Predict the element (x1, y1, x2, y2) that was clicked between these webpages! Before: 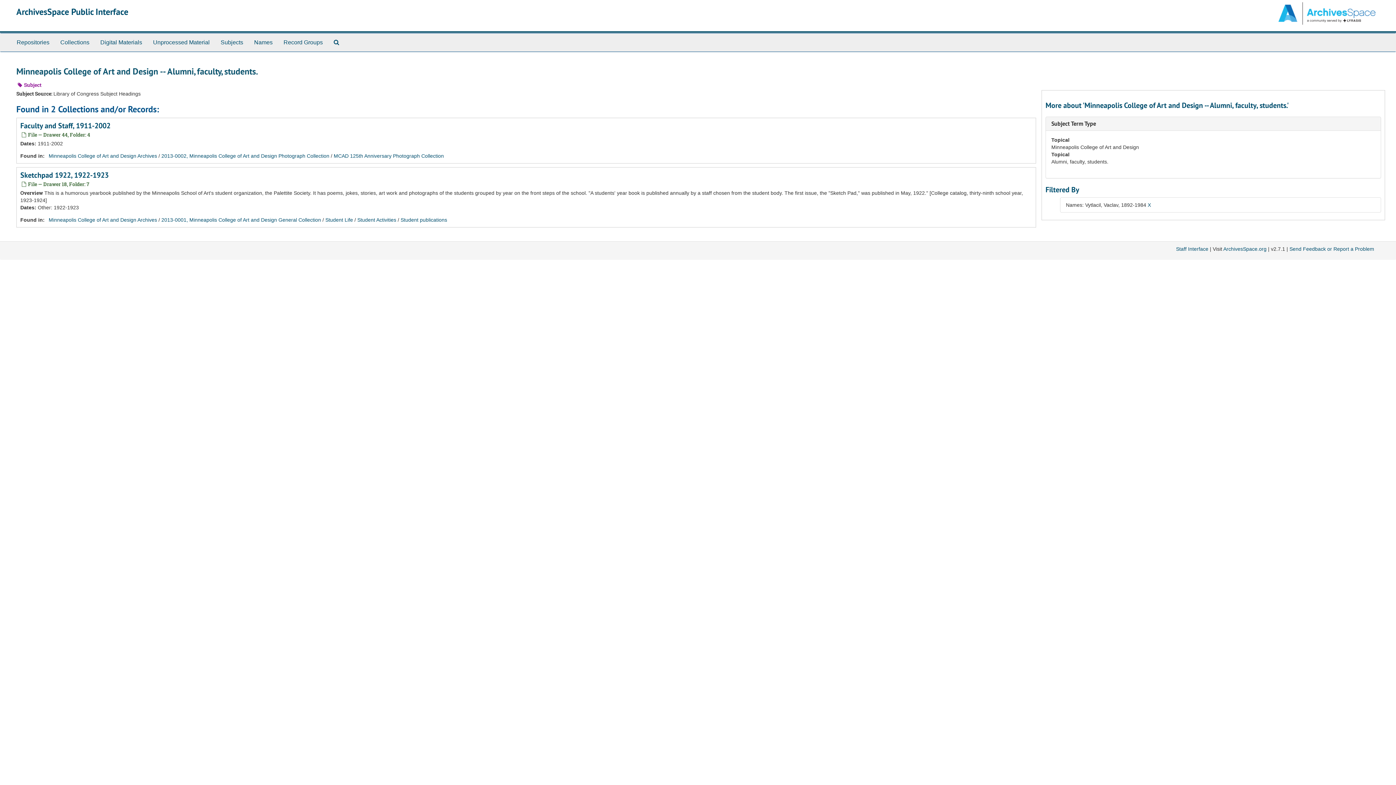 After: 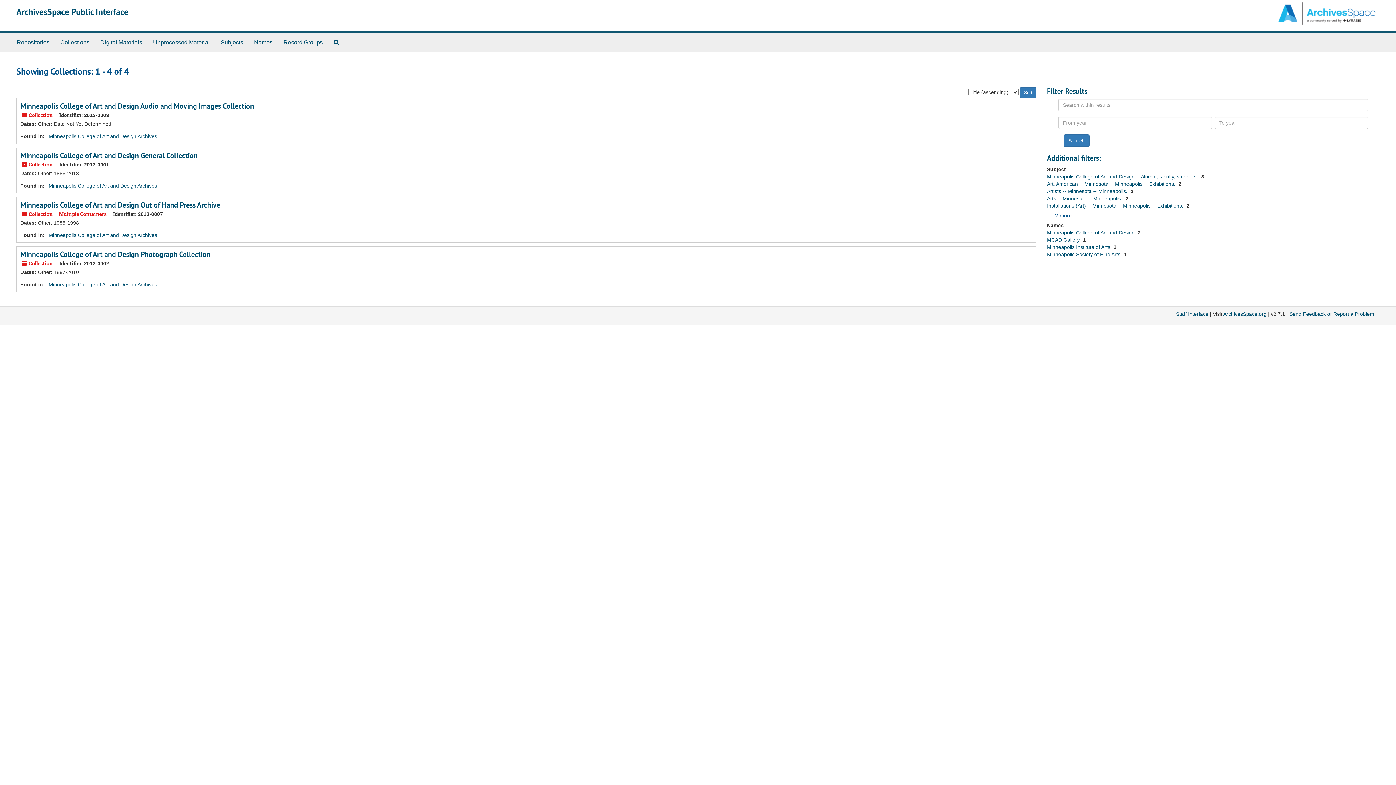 Action: bbox: (54, 33, 94, 51) label: Collections